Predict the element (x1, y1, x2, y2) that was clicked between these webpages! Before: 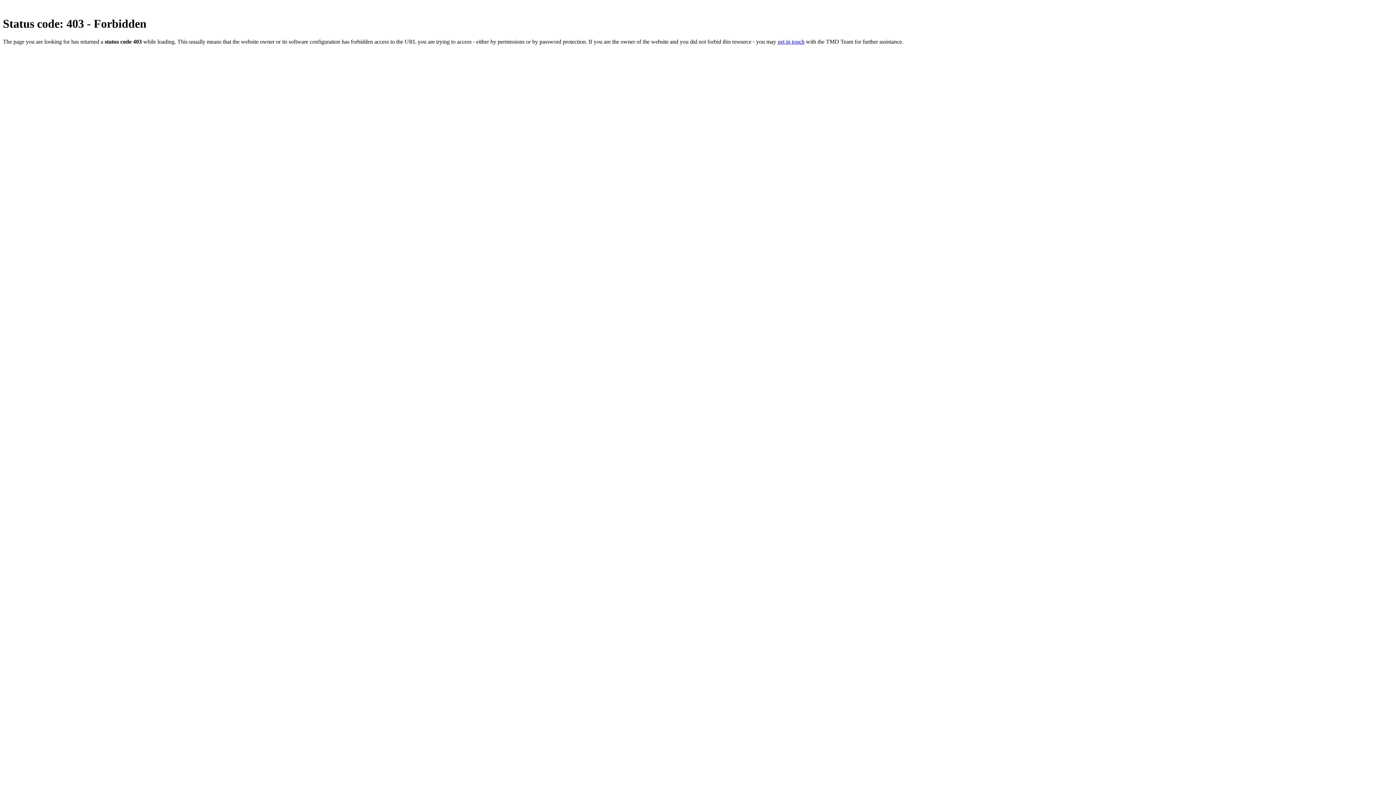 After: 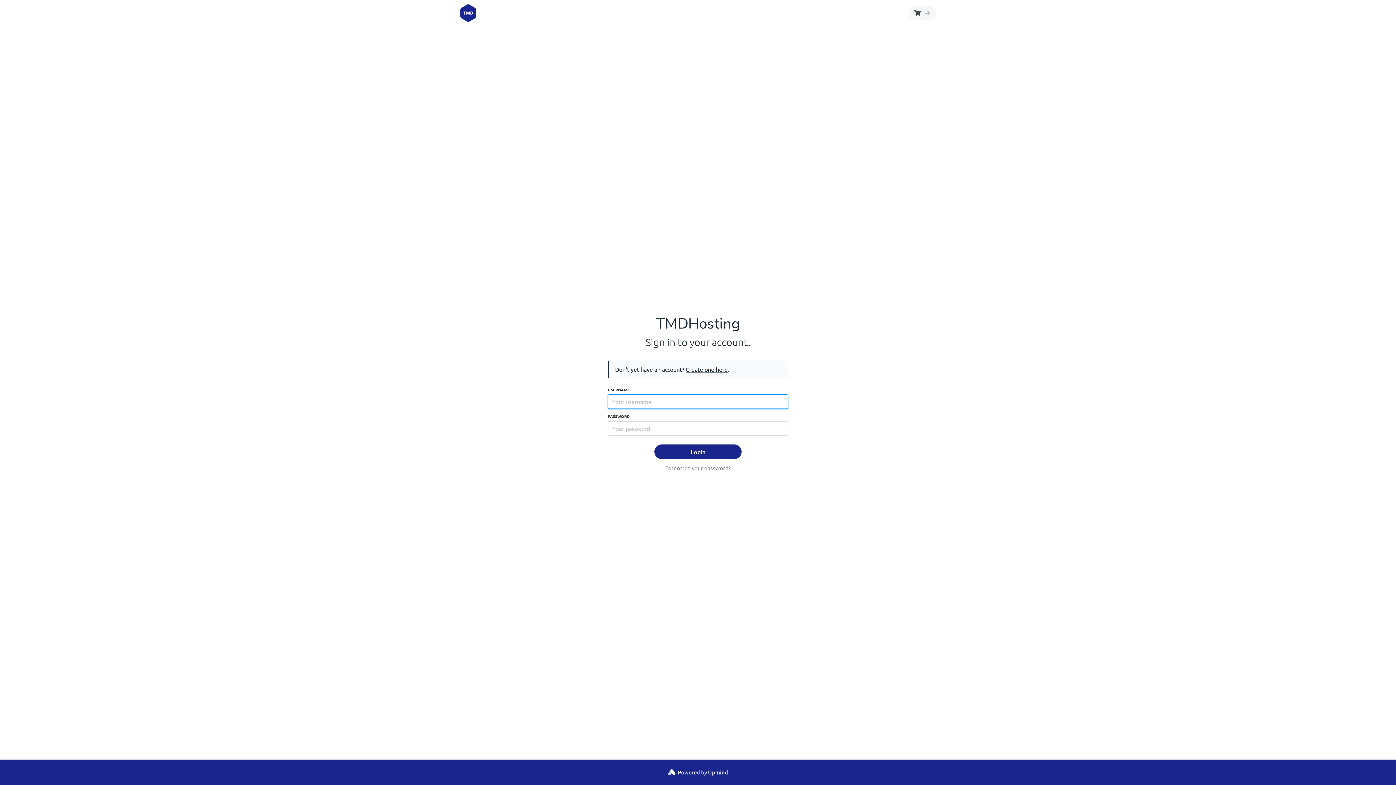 Action: bbox: (777, 38, 804, 44) label: get in touch